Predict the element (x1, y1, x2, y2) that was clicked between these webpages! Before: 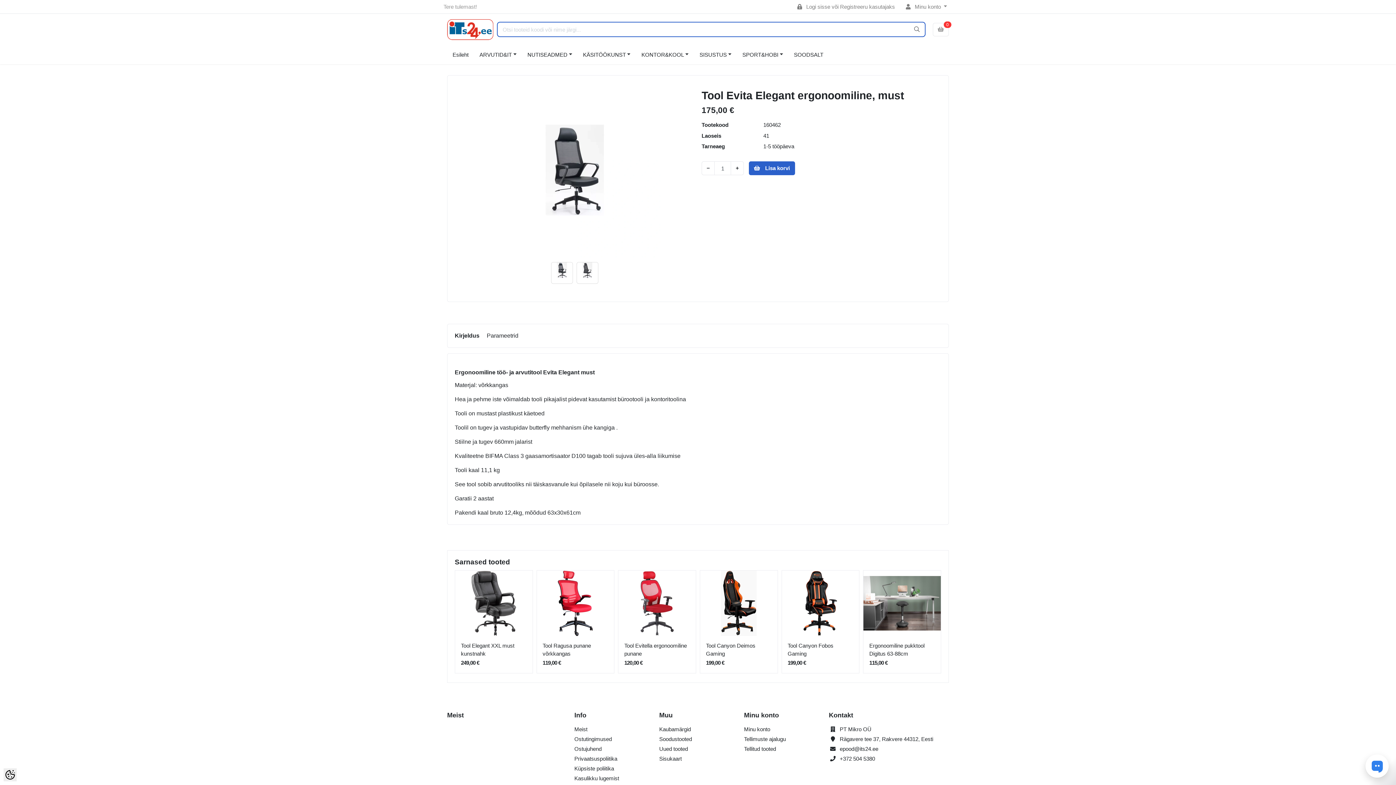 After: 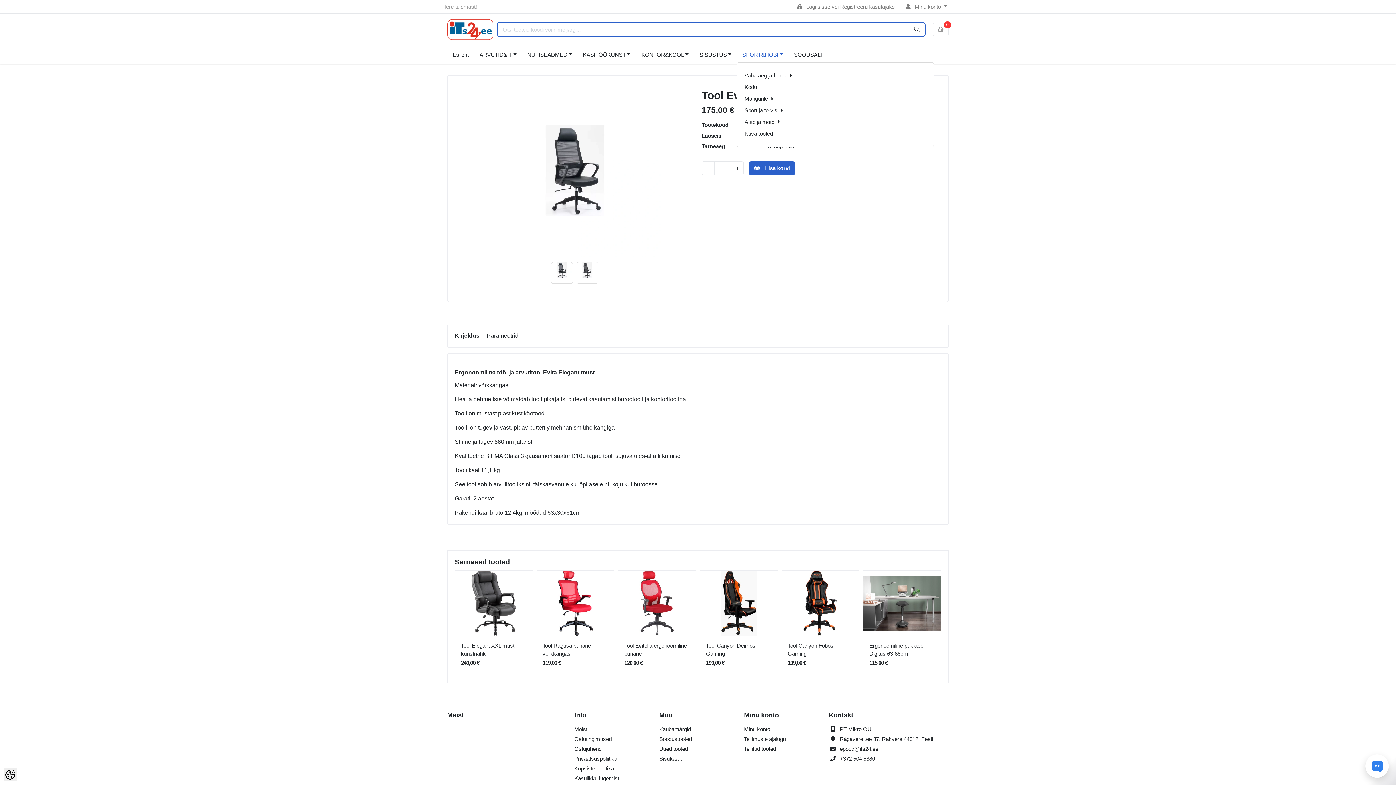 Action: label: SPORT&HOBI bbox: (737, 48, 788, 61)